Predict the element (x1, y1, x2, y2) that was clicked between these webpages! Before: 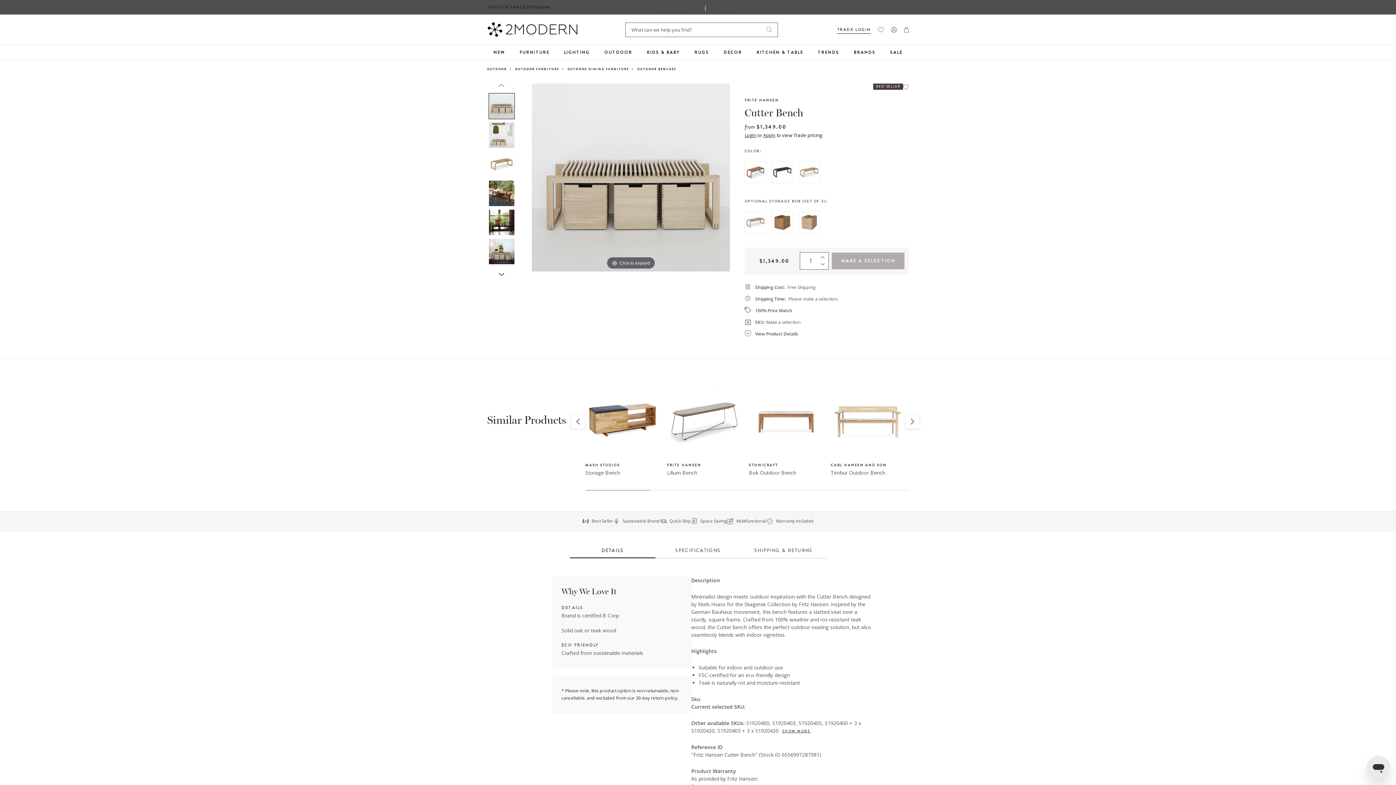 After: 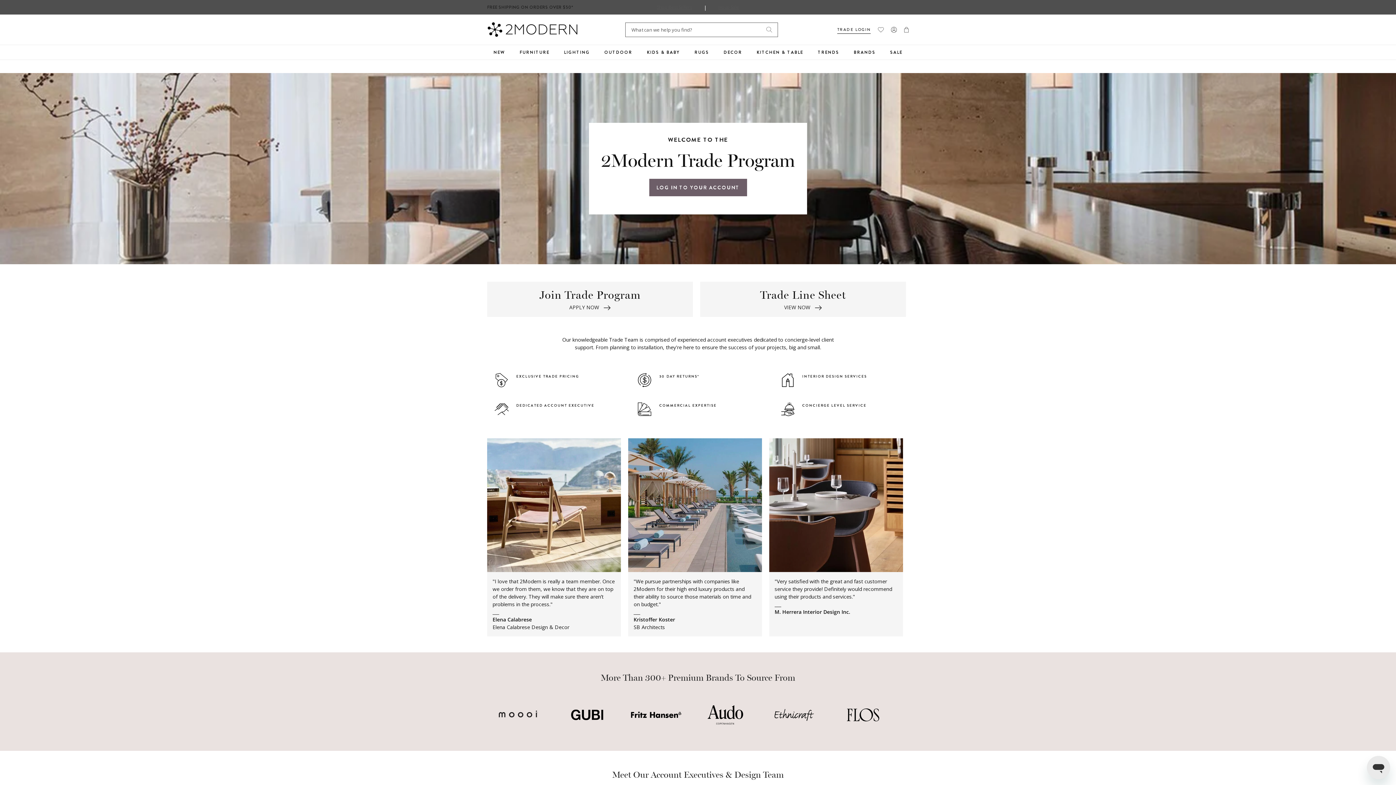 Action: bbox: (763, 131, 775, 138) label: Apply